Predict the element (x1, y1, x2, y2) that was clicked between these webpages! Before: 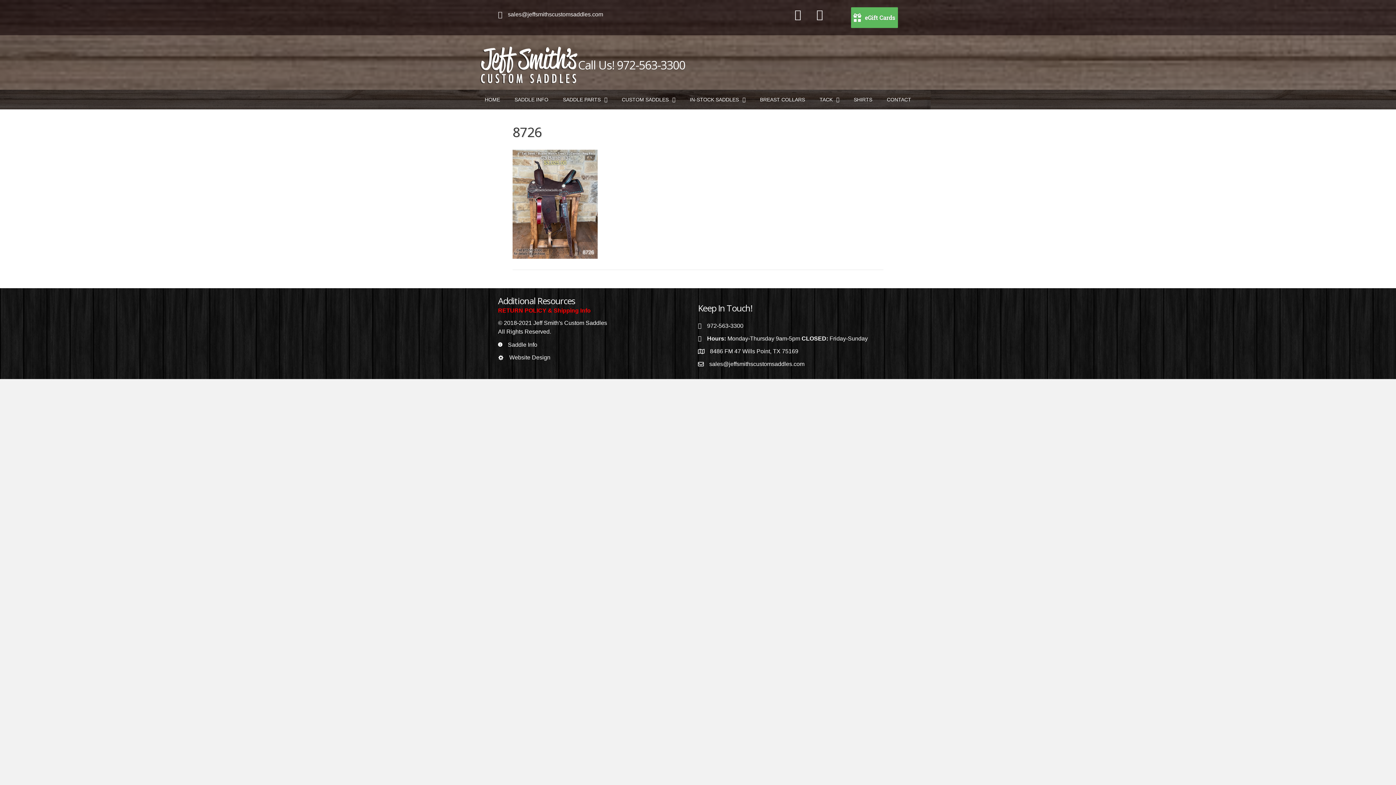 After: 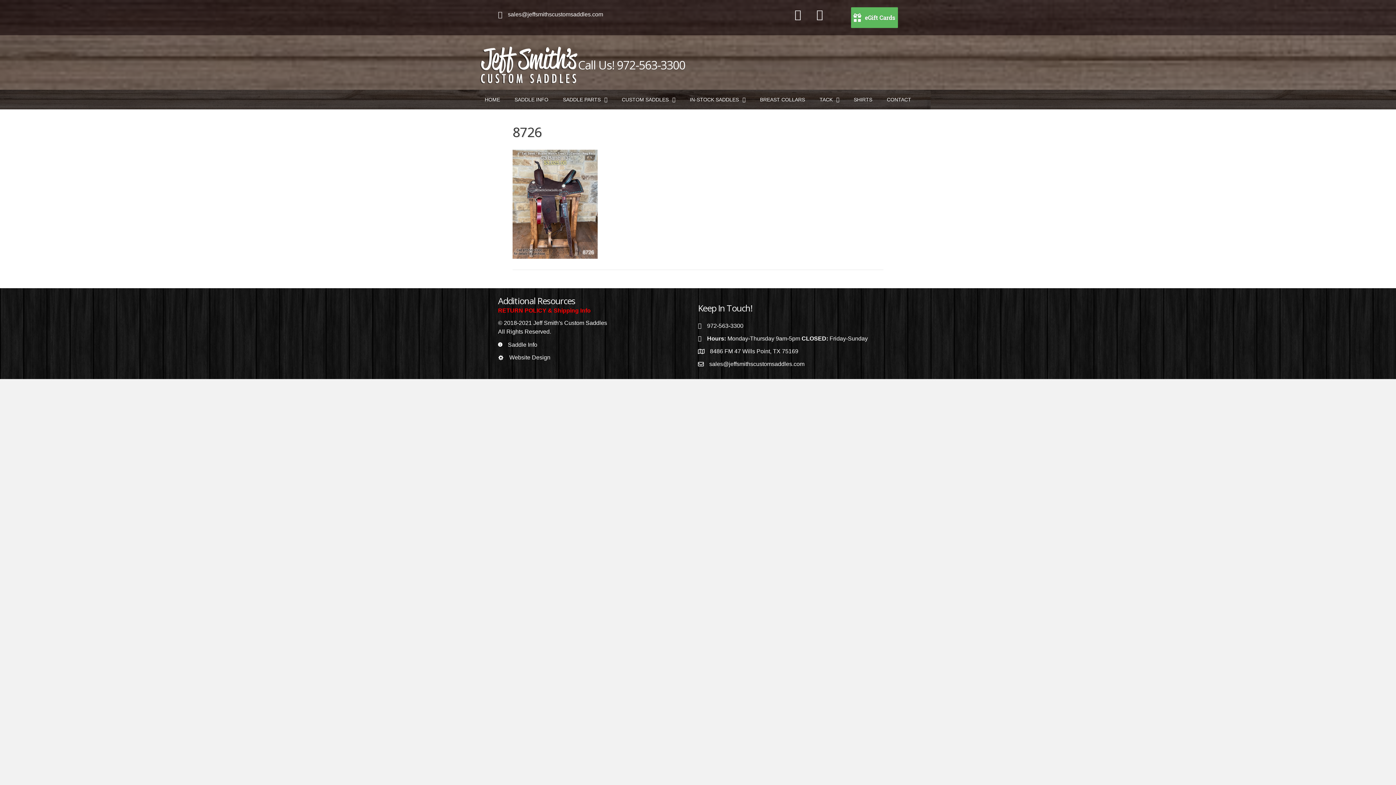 Action: bbox: (707, 334, 868, 343) label: Hours: Monday-Thursday 9am-5pm CLOSED: Friday-Sunday